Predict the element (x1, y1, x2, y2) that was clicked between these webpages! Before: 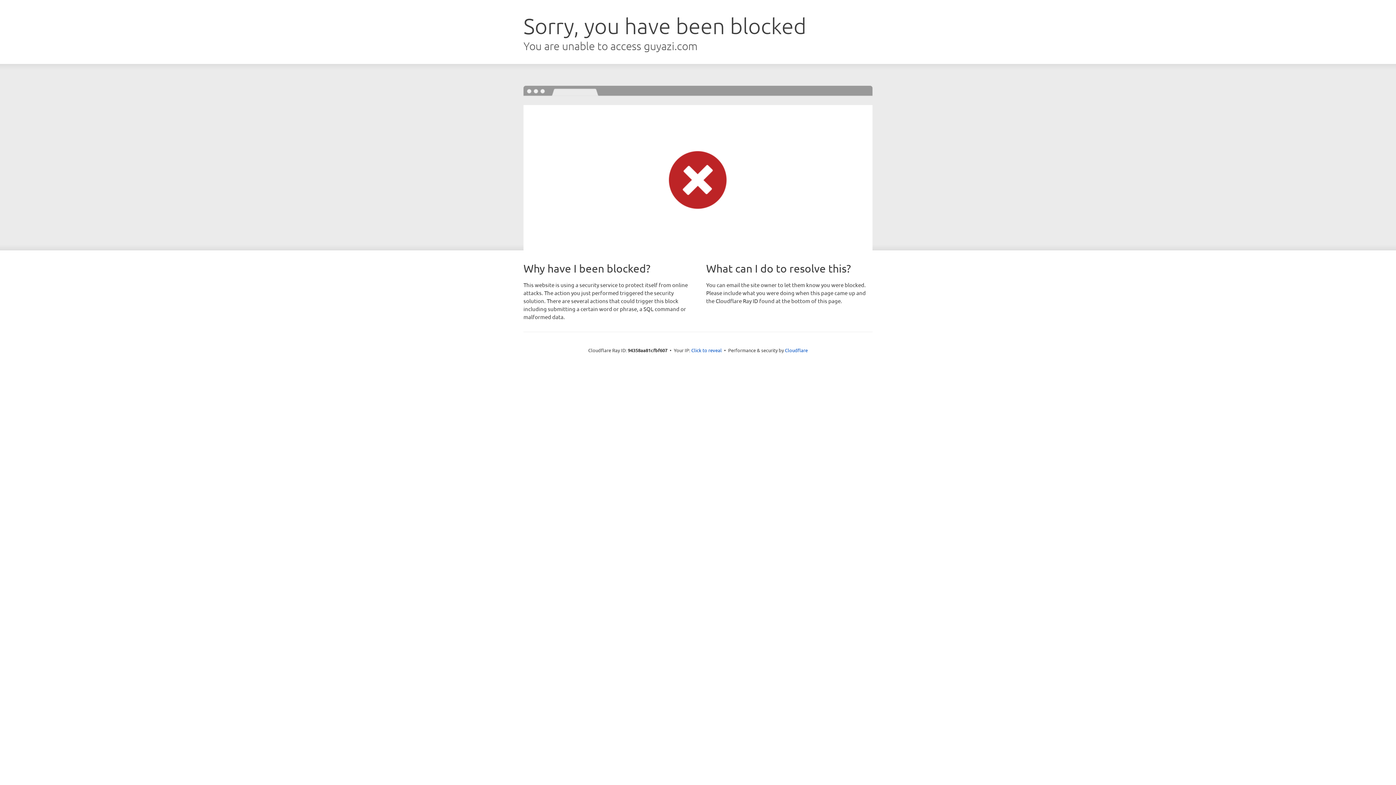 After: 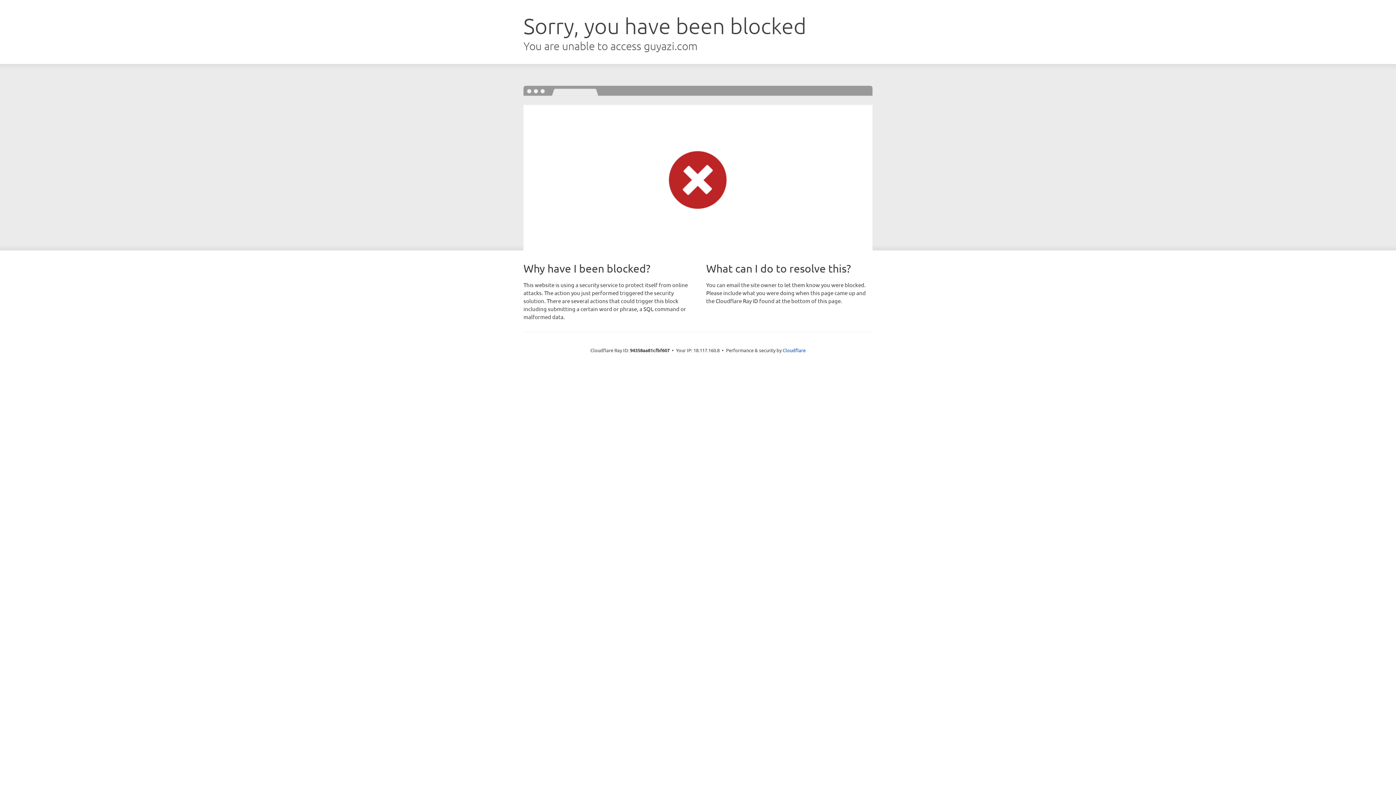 Action: label: Click to reveal bbox: (691, 346, 722, 353)